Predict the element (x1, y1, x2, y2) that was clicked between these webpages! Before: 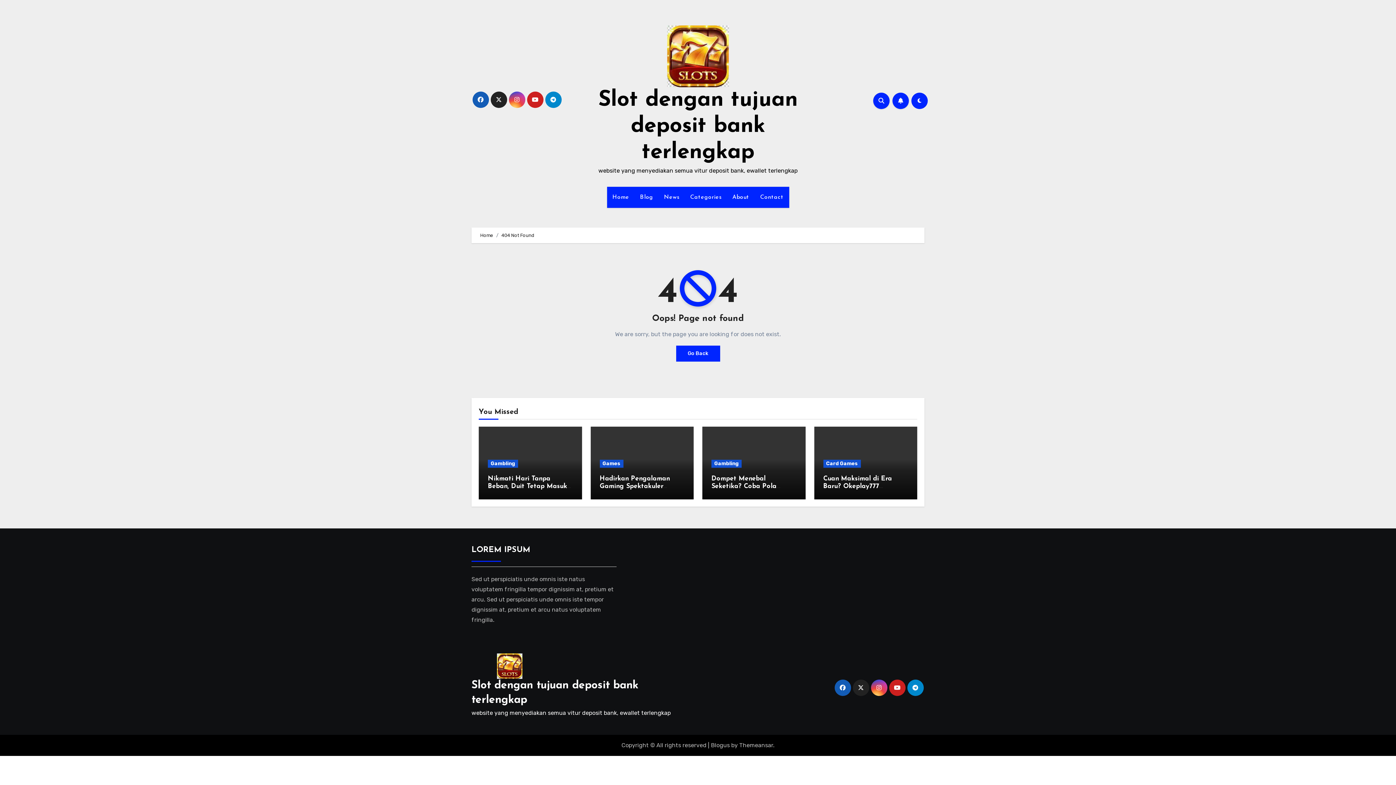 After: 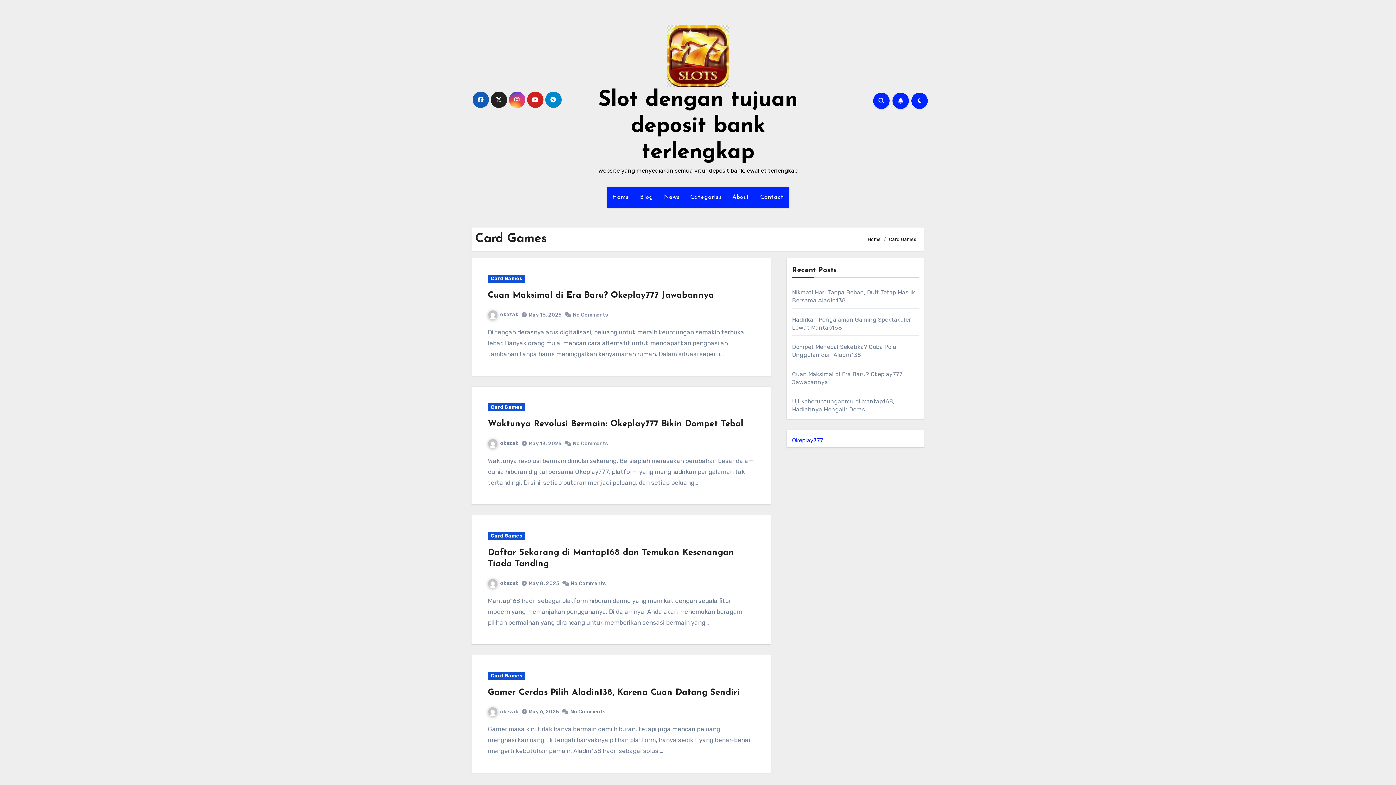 Action: bbox: (823, 460, 860, 468) label: Card Games